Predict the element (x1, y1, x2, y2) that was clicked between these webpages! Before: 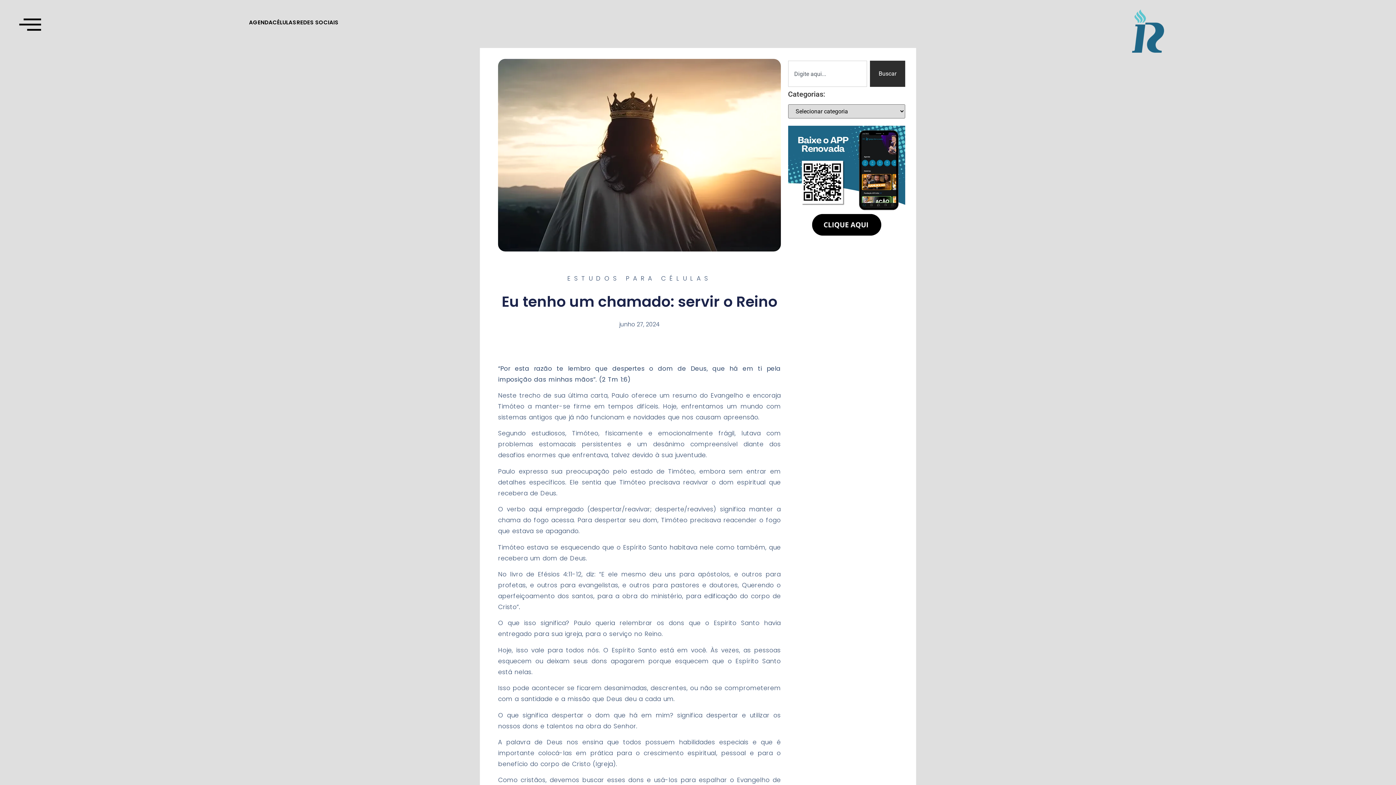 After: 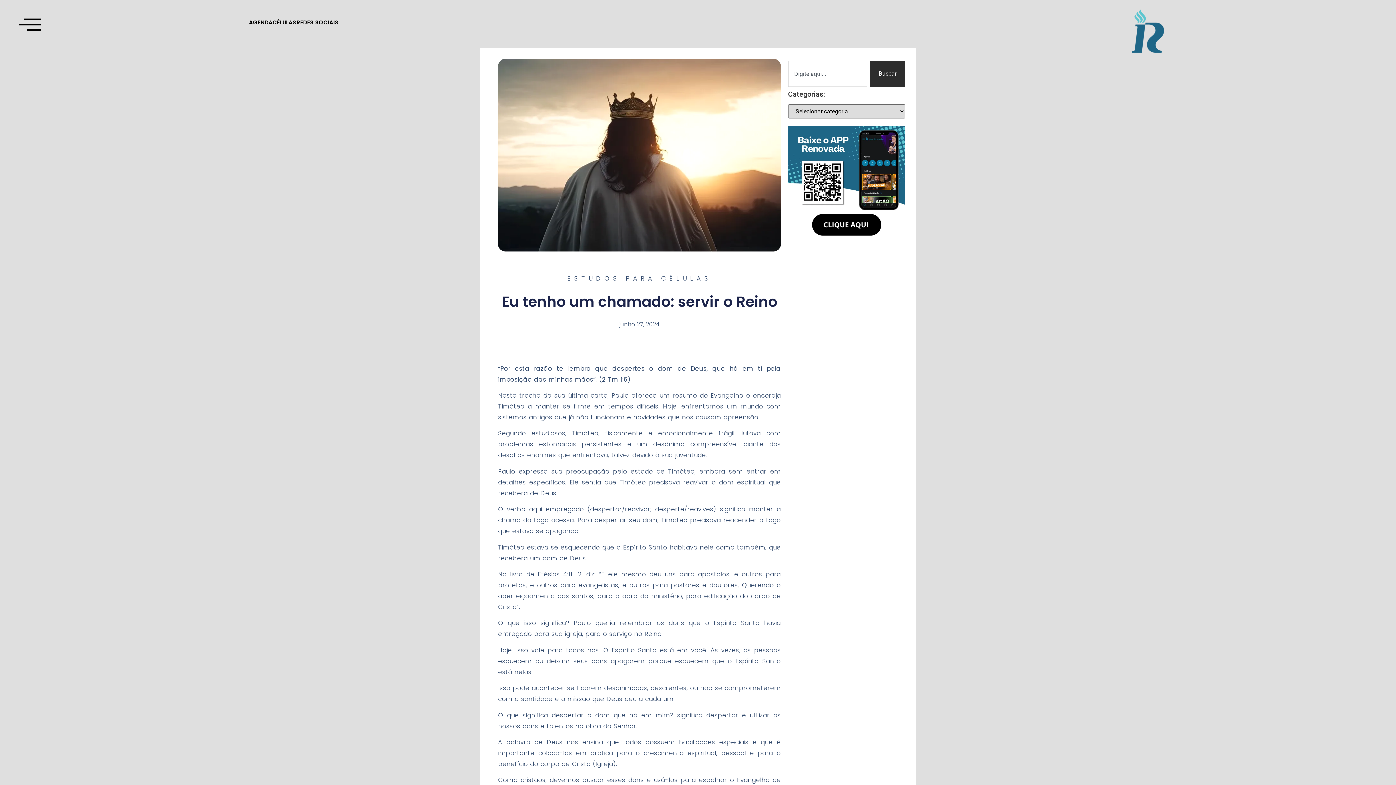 Action: bbox: (788, 125, 905, 240)